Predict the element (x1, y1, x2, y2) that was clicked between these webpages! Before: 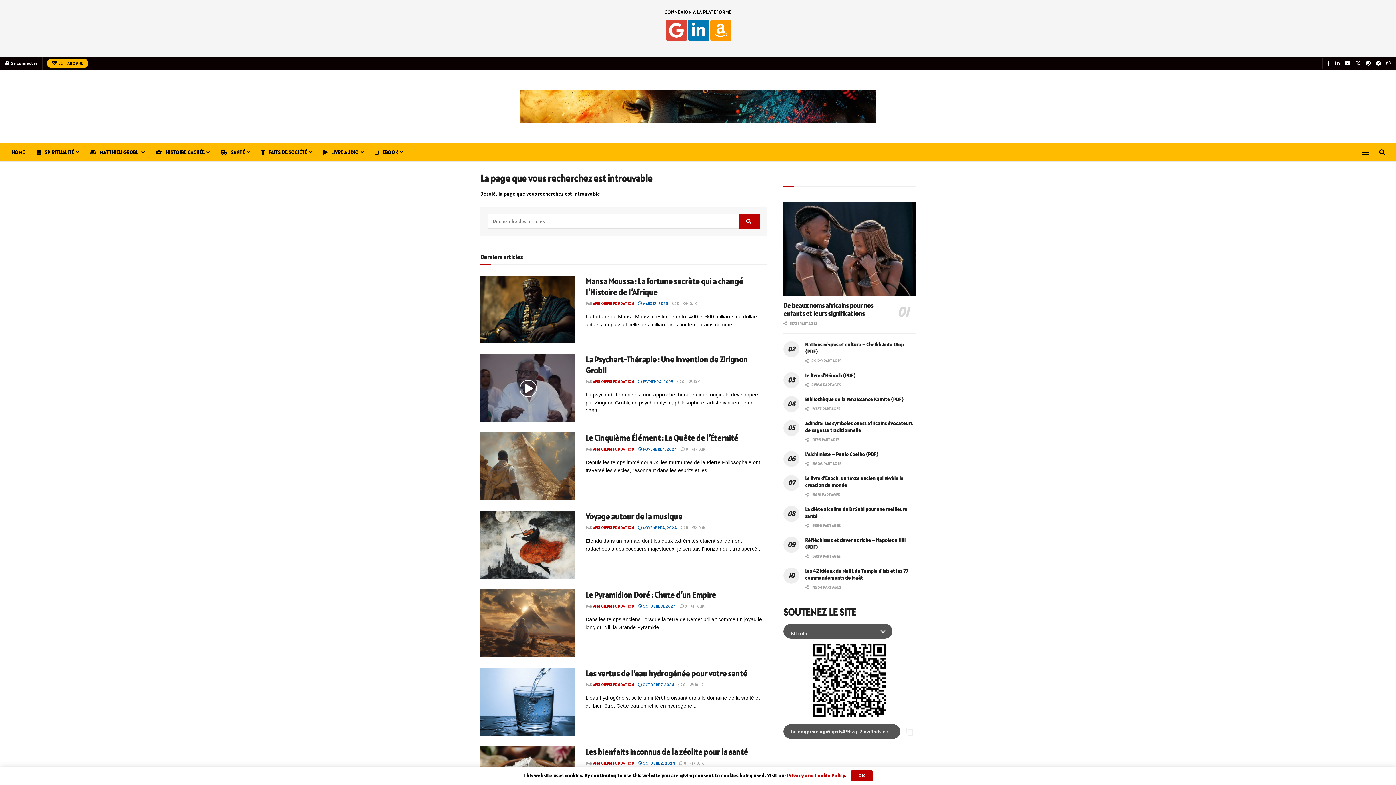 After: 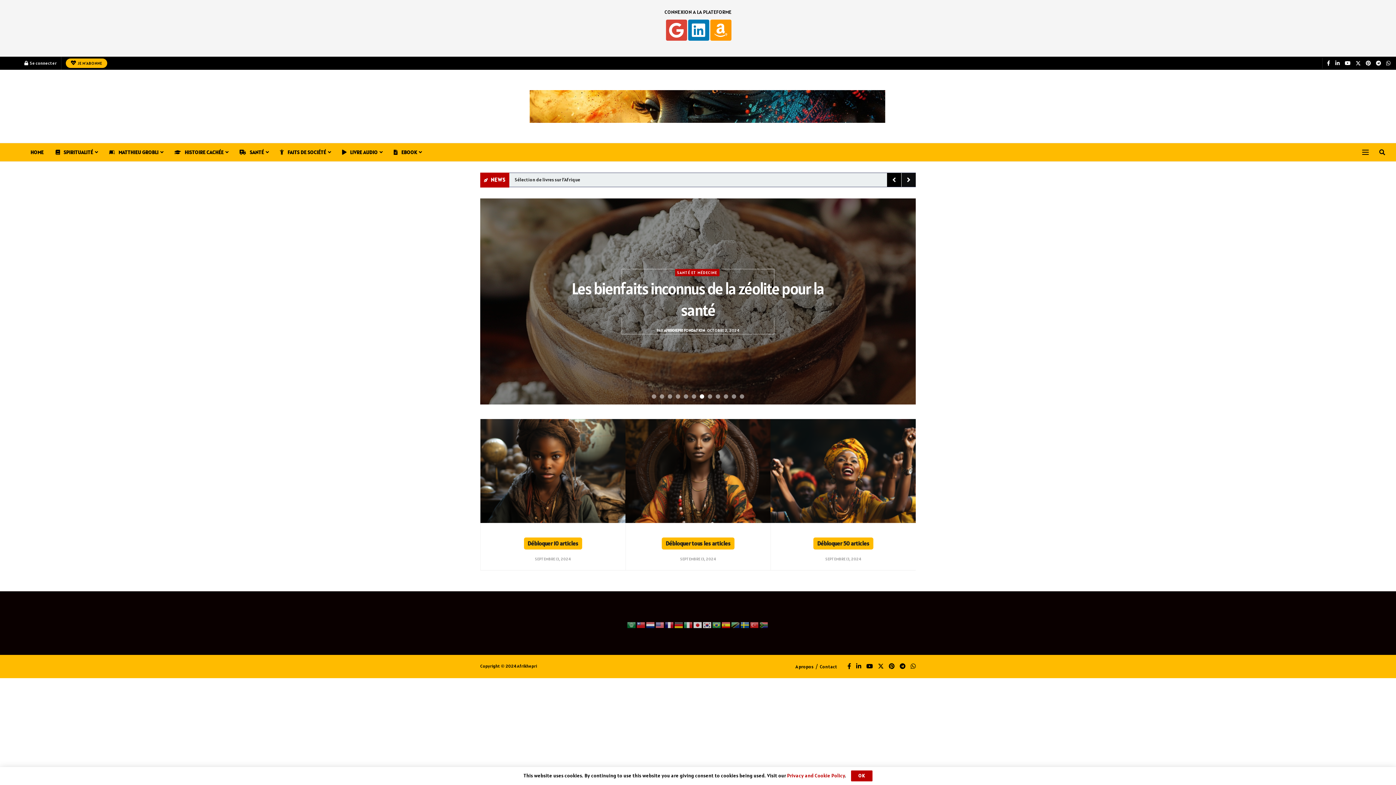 Action: bbox: (5, 143, 30, 161) label: HOME